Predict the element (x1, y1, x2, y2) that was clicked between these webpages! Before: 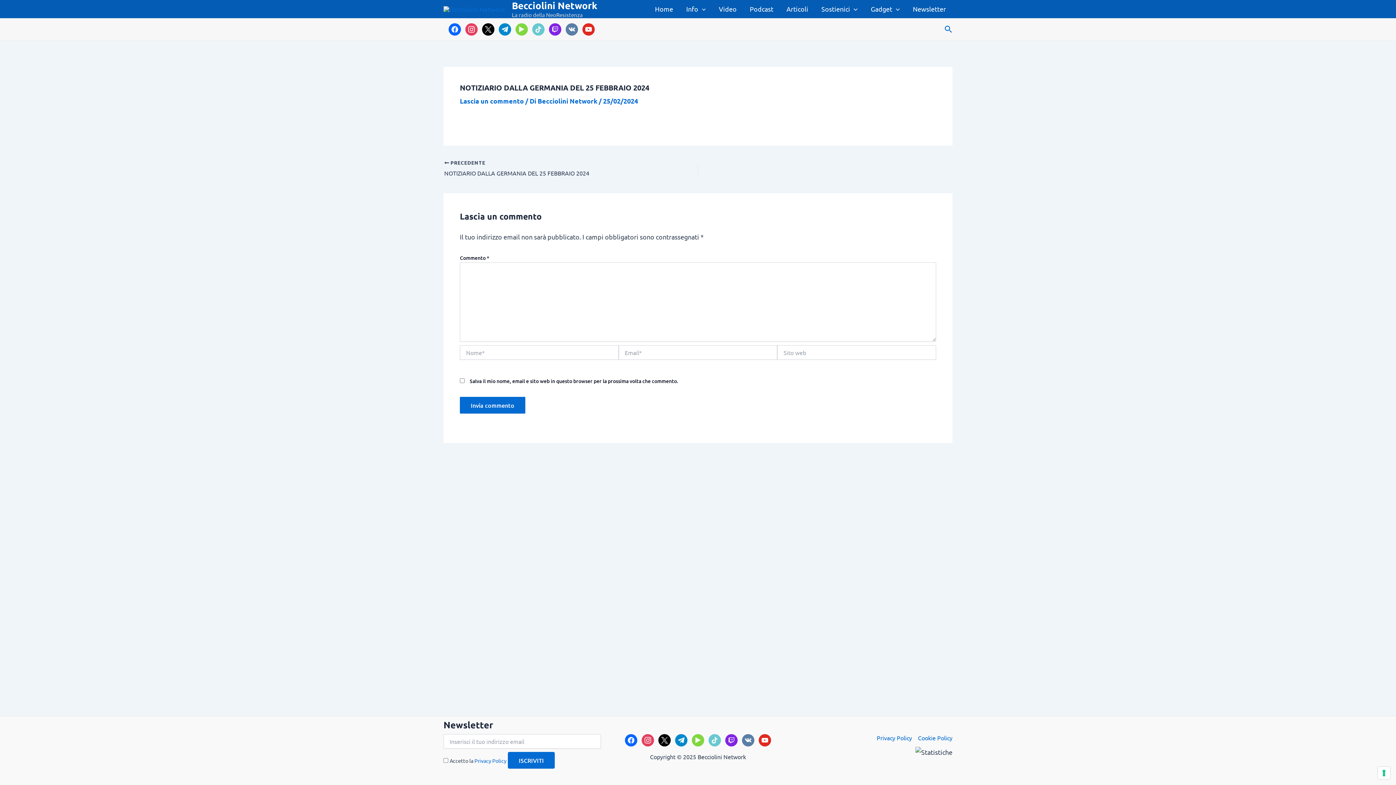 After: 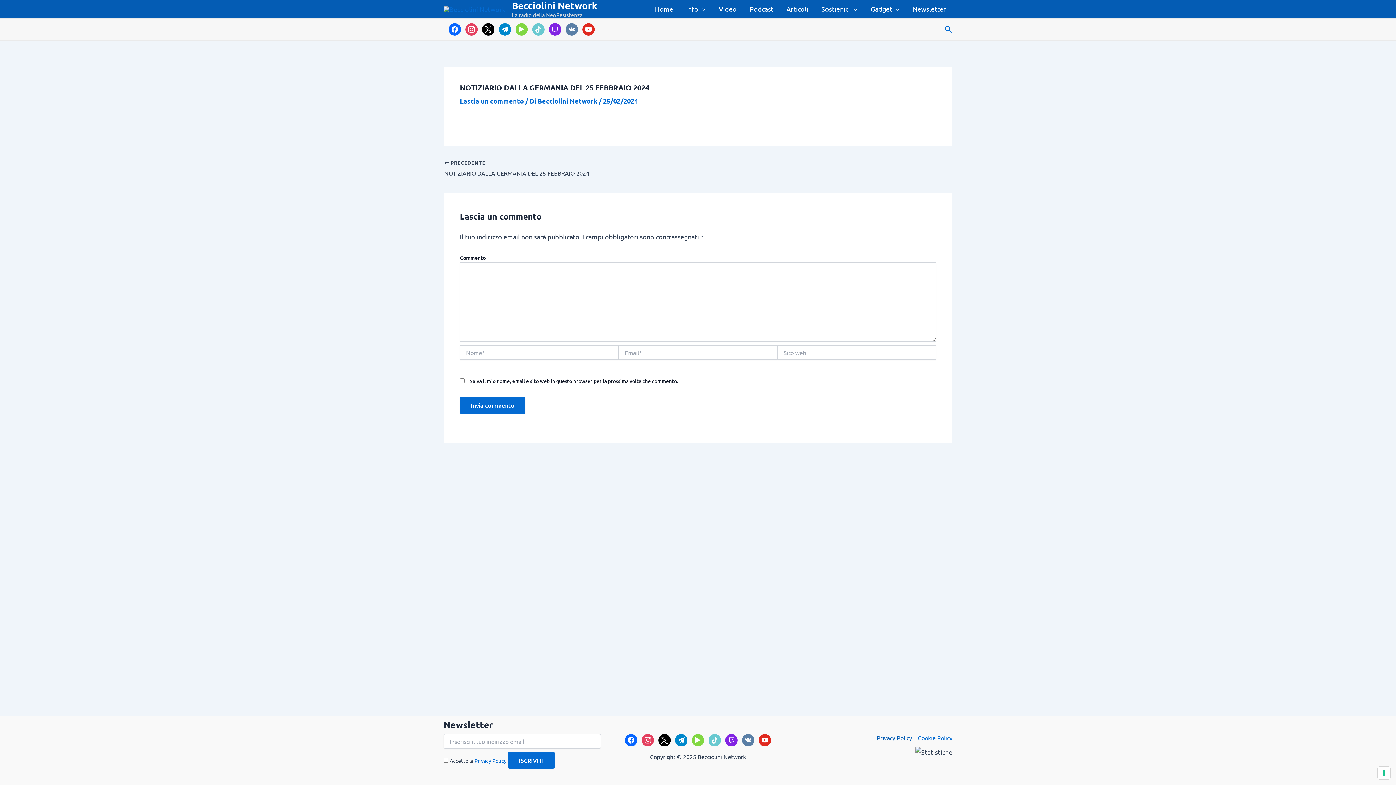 Action: label: Privacy Policy bbox: (877, 733, 915, 743)